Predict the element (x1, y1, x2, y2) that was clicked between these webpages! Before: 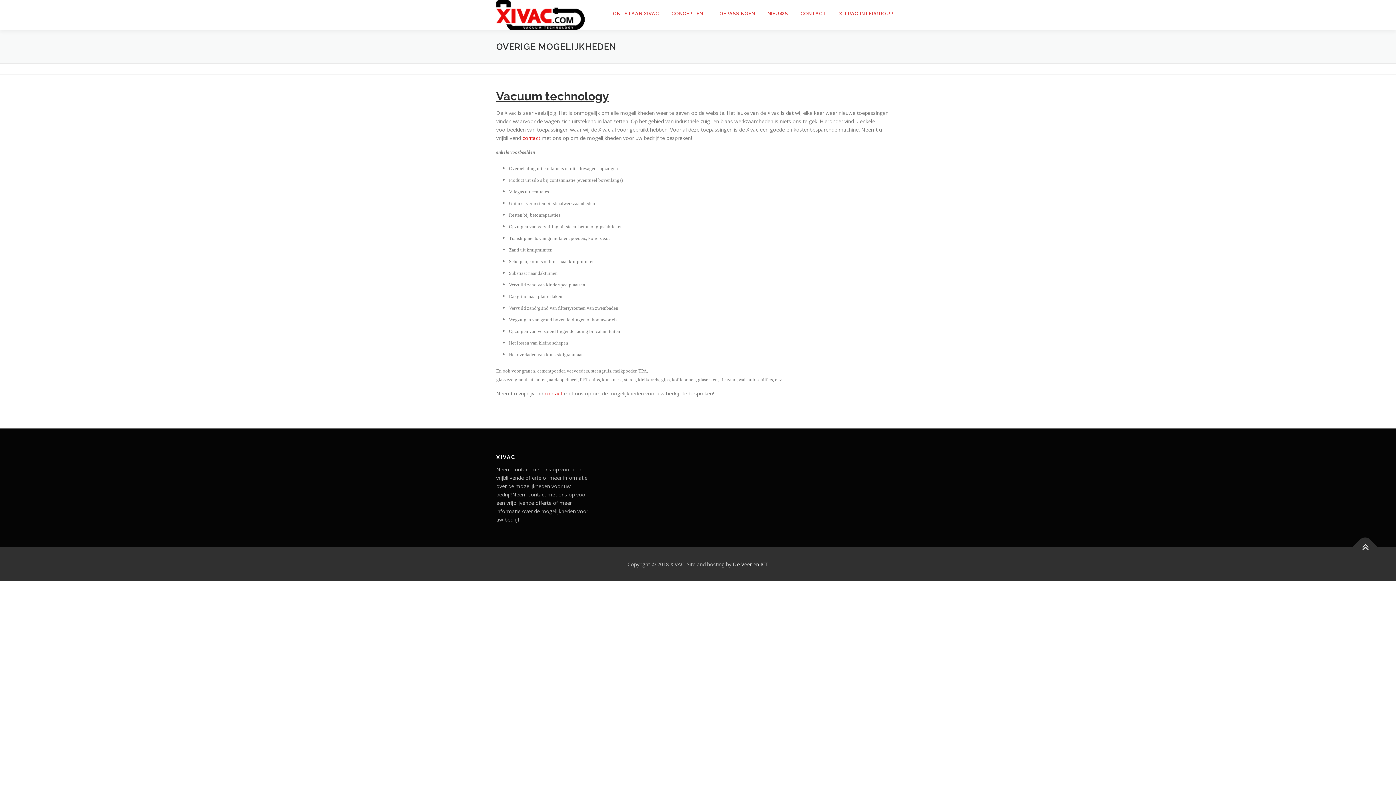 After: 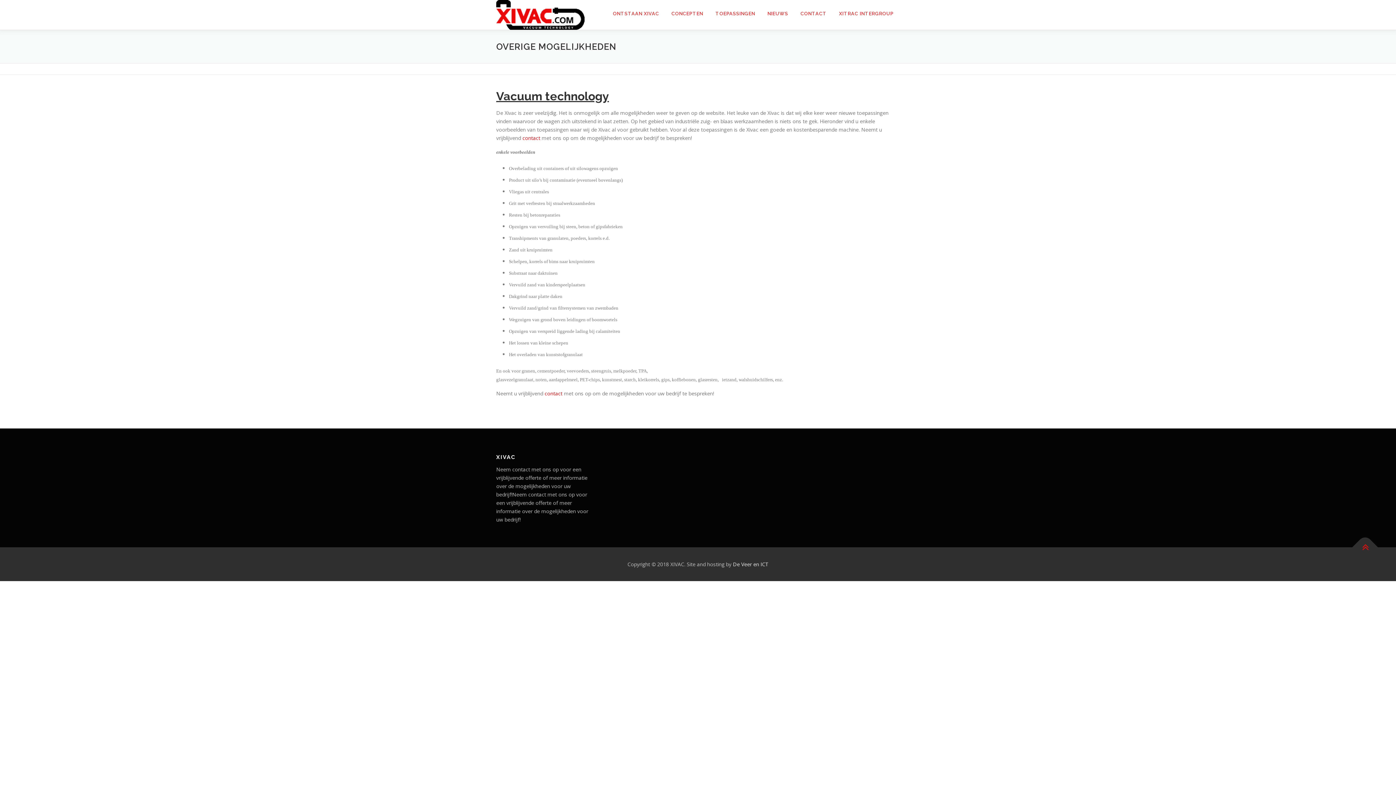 Action: bbox: (1352, 534, 1378, 560)